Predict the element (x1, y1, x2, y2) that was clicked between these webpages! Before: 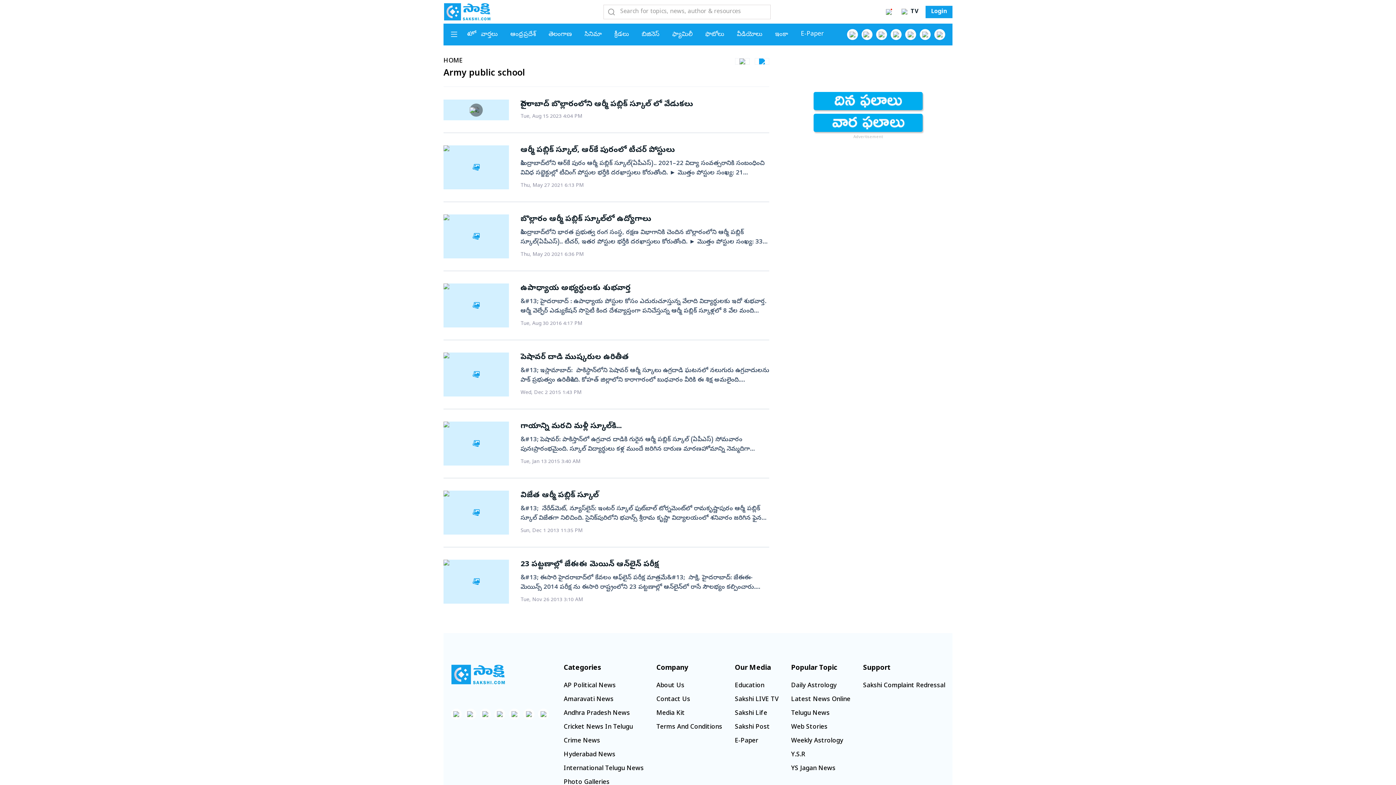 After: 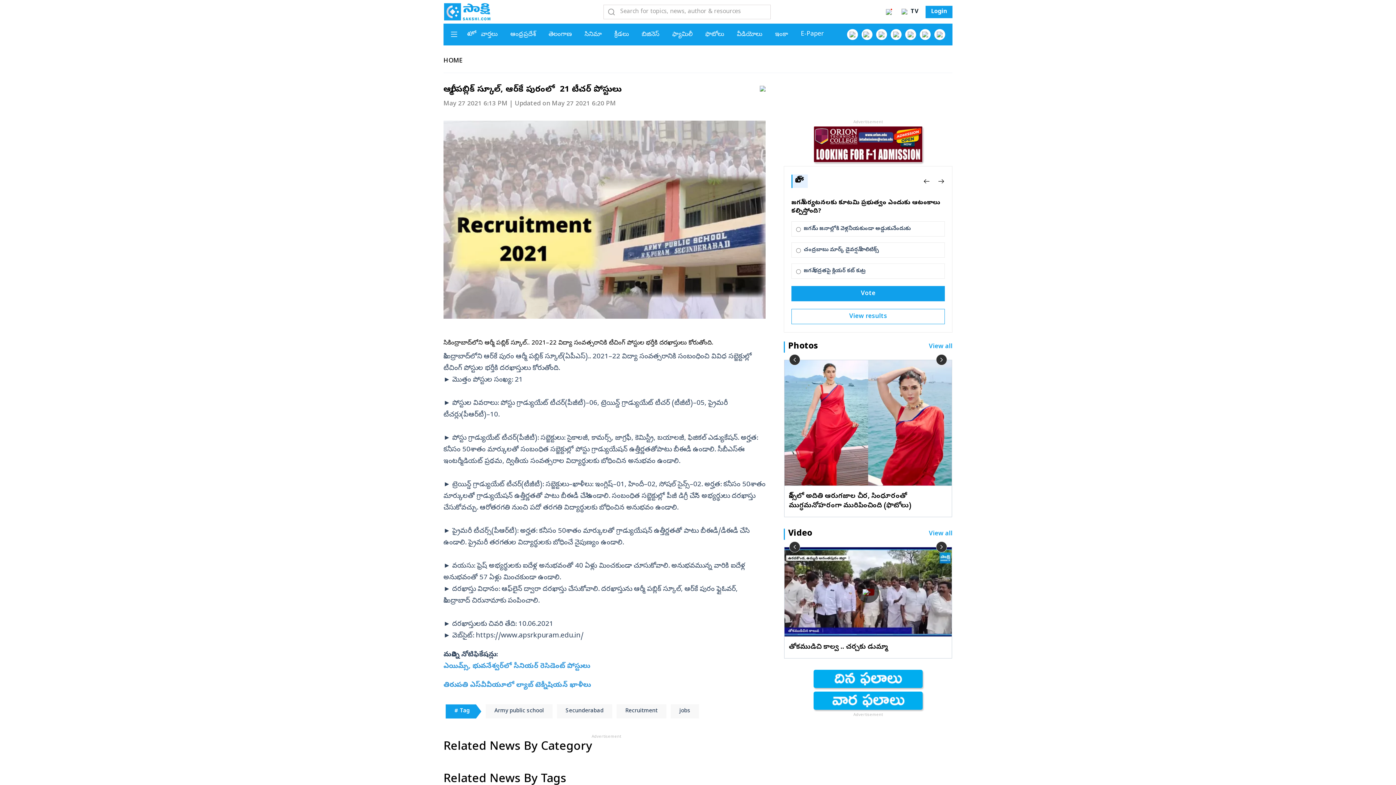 Action: label: ఆర్మీ పబ్లిక్‌ స్కూల్, ఆర్‌కే పురంలో టీచర్‌ పోస్టులు
సికింద్రాబాద్‌లోని ఆర్‌కే పురం ఆర్మీ పబ్లిక్‌ స్కూల్‌(ఏపీఎస్‌).. 2021–22 విద్యా సంవత్సరానికి సంబంధించి వివిధ సబ్జెక్టుల్లో టీచింగ్‌ పోస్టుల భర్తీకి దరఖాస్తులు కోరుతోంది. ► మొత్తం పోస్టుల సంఖ్య: 21 ► పోస్టుల వివరాలు: పోస్టు గ్రాడ్యుయేట్‌ టీచర్‌(పీజీటీ)–06, ట్రెయిన్డ్‌ గ్రాడ్యుయేట్‌ టీచర్‌ (టీజీటీ)–05, ప్రైమరీ టీచర్లు(పీఆర్‌టీ)–10. ► పోస్టు గ్రాడ్యుయేట్‌ టీచర్‌(పీజీటీ): సబ్జెక్టులు: సైకాలజీ, కామర్స్, జాగ్రఫీ, కెమిస్ట్రీ, బయాలజీ, ఫిజికల్‌ ఎడ్యుకేషన్‌. అర్హత: కనీసం 50శాతం మార్కులతో సంబంధిత సబ్జెక్టుల్లో పోస్టు గ్రాడ్యుయేషన్‌ ఉత్తీర్ణతతోపాటు బీఈడీ ఉండాలి. సీబీఎస్‌ఈ ఇంటర్మీడియట్‌ ప్రథమ, ద్వితీయ సంవత్సరాల విద్యార్థులకు బోధించిన అనుభవం ఉండాలి. ► ట్రెయిన్డ్‌ గ్రాడ్యుయేట్‌ టీచర్‌(టీజీటీ): సబ్జెక్టులు–ఖాళీలు: ఇంగ్లిష్‌–01, హిందీ–02, సోషల్‌ సైన్స్‌–02. అర్హత: కనీసం 50శాతం మార్కులతో గ్రాడ్యుయేషన్‌ ఉత్తీర్ణతతో పాటు బీఈడీ చేసి ఉండాలి. సంబంధిత సబ్జెక్టుల్లో పీజీ డిగ్రీ చేసిన అభ్యర్థులు దరఖాస్తు చేసుకోవచ్చు. ఆరోతరగతి నుంచి పదో తరగతి విద్యార్థులకు బోధించిన అనుభవం ఉండాలి. ► ప్రైమరీ టీచర్స్‌(పీఆర్‌టీ): అర్హత: కనీసం 50శాతం మార్కులతో గ్రాడ్యుయేషన్‌ ఉత్తీర్ణతతో పాటు బీఈడీ/డీఈడీ చేసి ఉండాలి. ప్రైమరీ తరగతుల విద్యార్థులకు బోధించే నైపుణ్యం ఉండాలి. ► వయసు: ఫ్రెష్‌ అభ్యర్థులకు ఐదేళ్ల అనుభవంతో 40 ఏళ్లు మించకుండా చూసుకోవాలి. అనుభవమున్న వారికి ఐదేళ్ల అనుభవంతో 57 ఏళ్లు మించకుండా ఉండాలి. ► దరఖాస్తు విధానం: ఆఫ్‌లైన్‌ ద్వారా దరఖాస్తు చేసుకోవాలి. దరఖాస్తును ఆర్మీ పబ్లిక్‌ స్కూల్, ఆర్‌కే పురం ఫ్లైఓవర్, సికింద్రాబాద్‌ చిరునామాకు పంపించాలి. ► దరఖాస్తులకు చివరి తేది: 10.06.2021 ► వెబ్‌సైట్‌: https://www.apsrkpuram.edu.in/ మరిన్ని నోటిఫికేషన్లు: ఎయిమ్స్, భువనేశ్వర్‌లో సీనియర్‌ రెసిడెంట్‌ పోస్టులు తిరుపతి ఎస్‌వీవీయూలో ల్యాబ్‌ టెక్నీషియన్‌ ఖాళీలు
Thu, May 27 2021 6:13 PM bbox: (443, 145, 769, 189)